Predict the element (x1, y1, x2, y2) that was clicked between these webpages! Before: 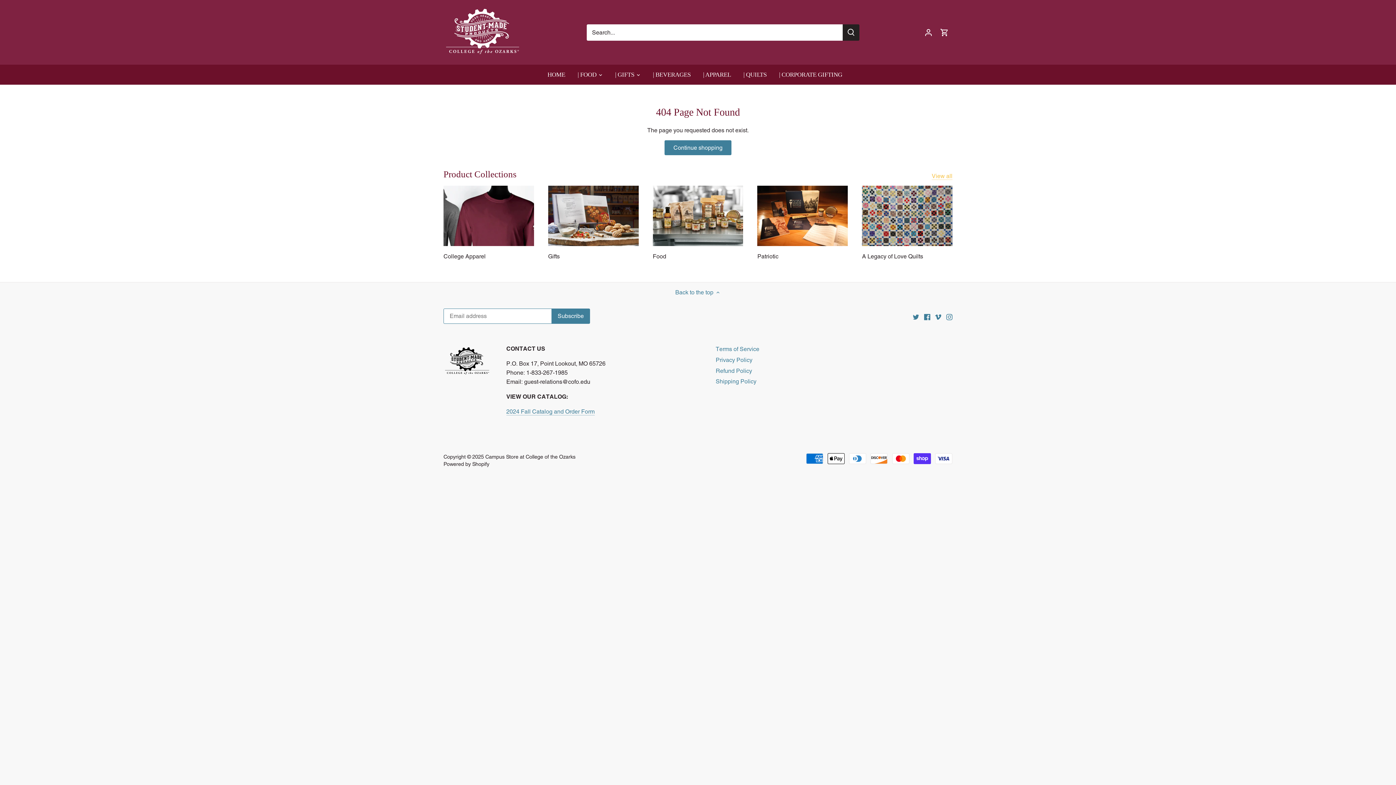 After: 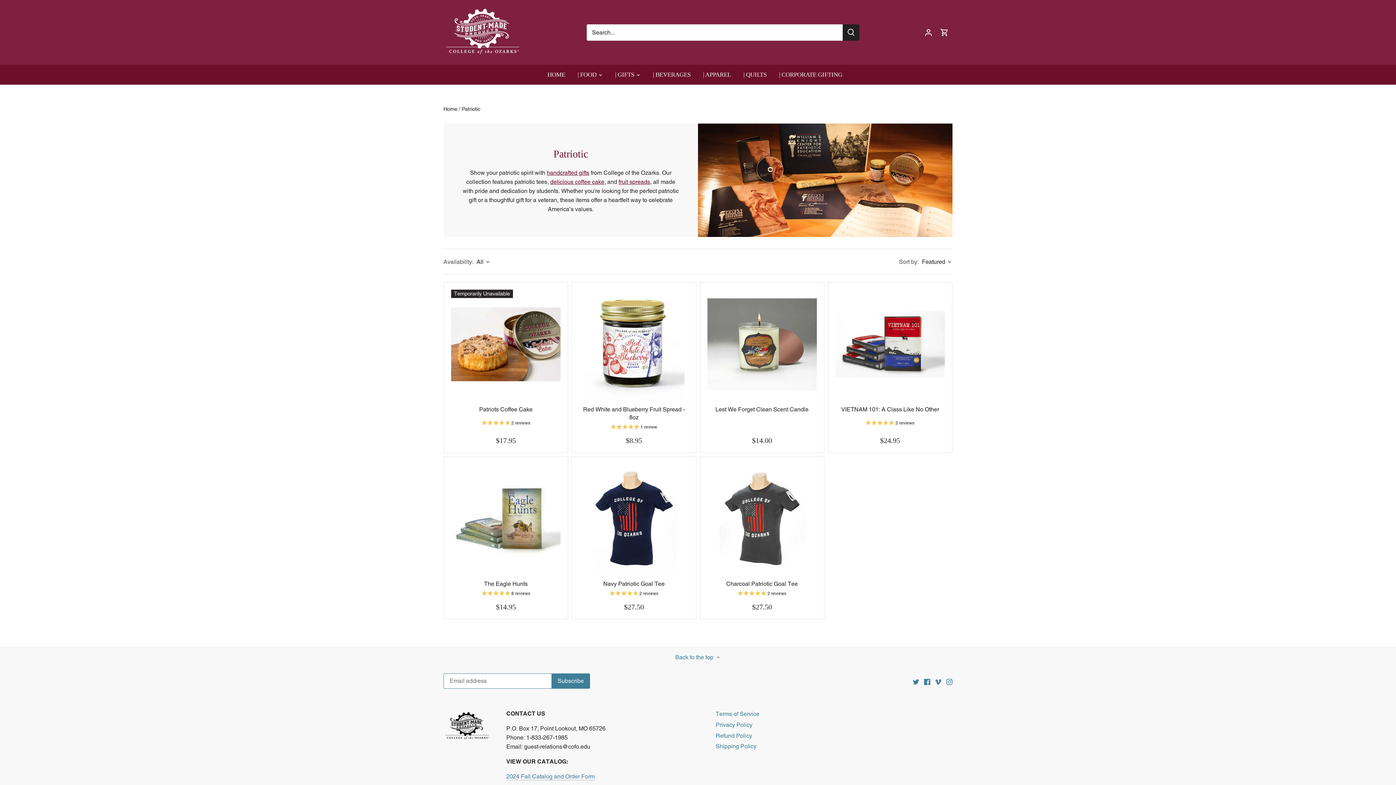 Action: bbox: (757, 185, 848, 246)